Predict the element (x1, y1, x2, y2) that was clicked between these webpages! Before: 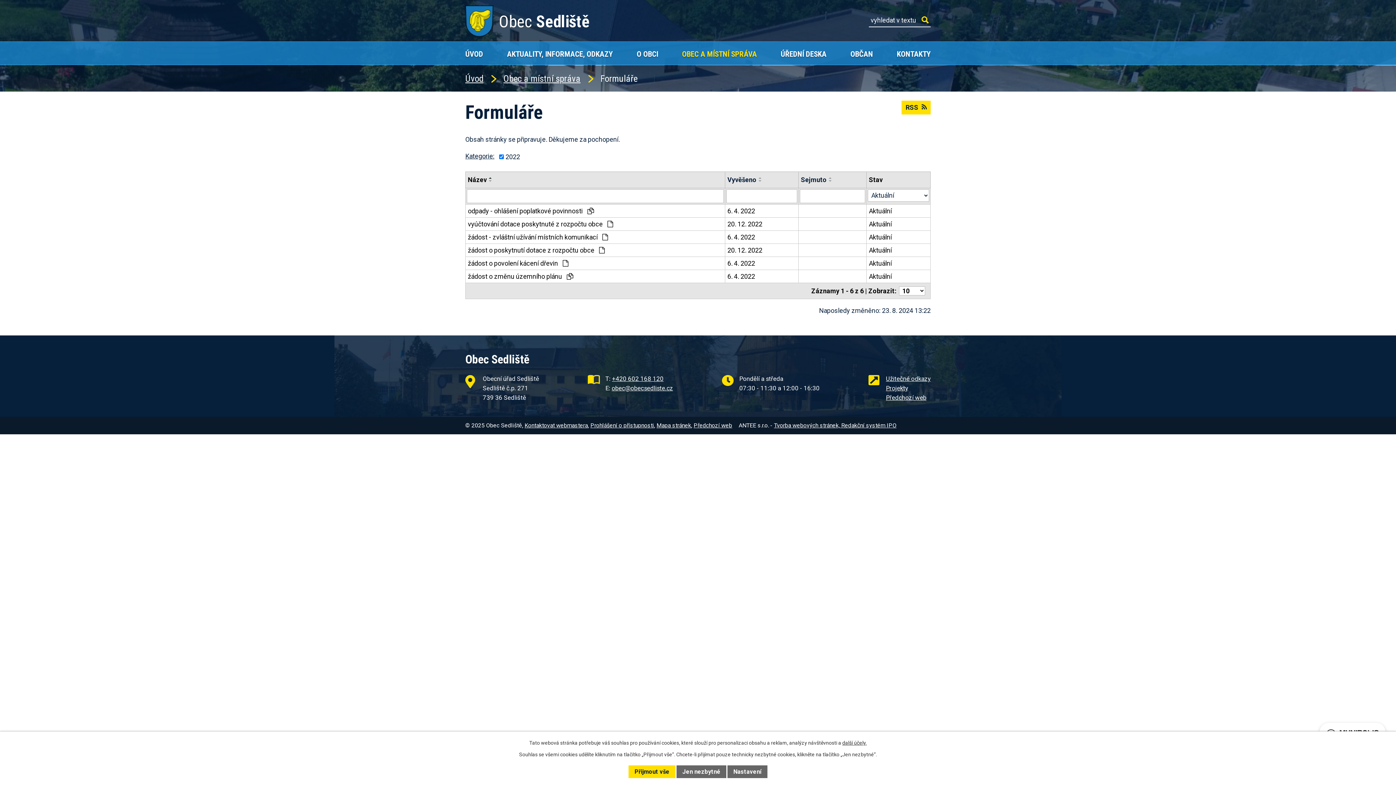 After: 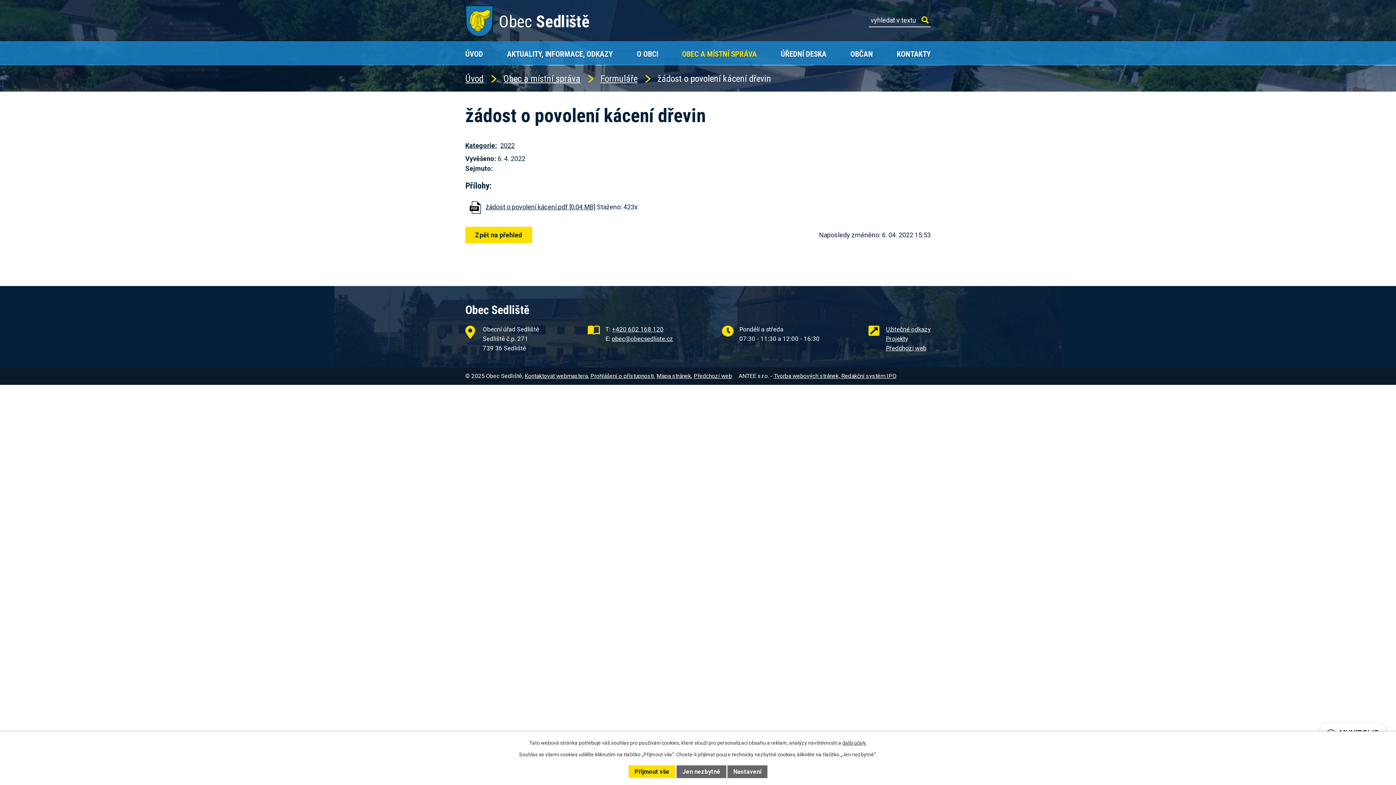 Action: bbox: (468, 258, 722, 268) label: žádost o povolení kácení dřevin 